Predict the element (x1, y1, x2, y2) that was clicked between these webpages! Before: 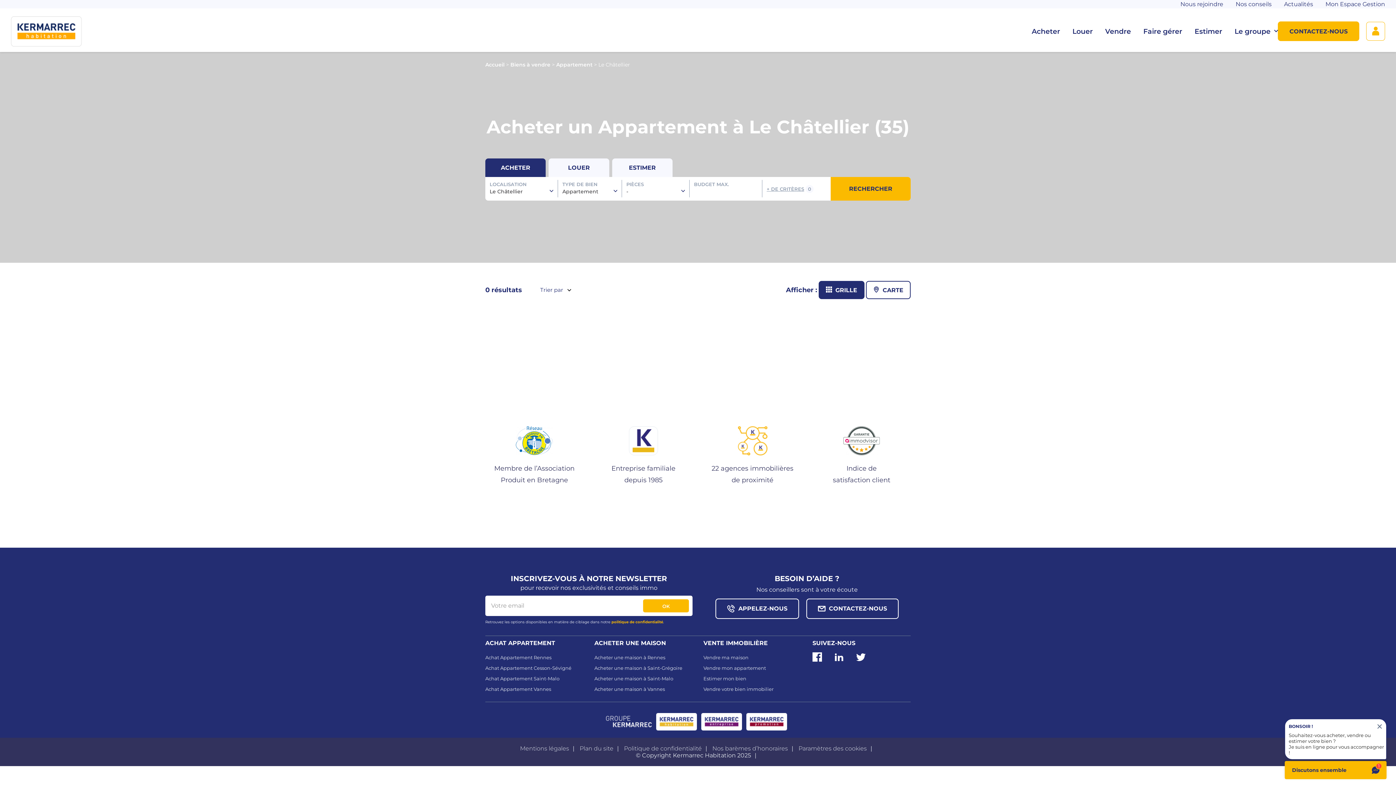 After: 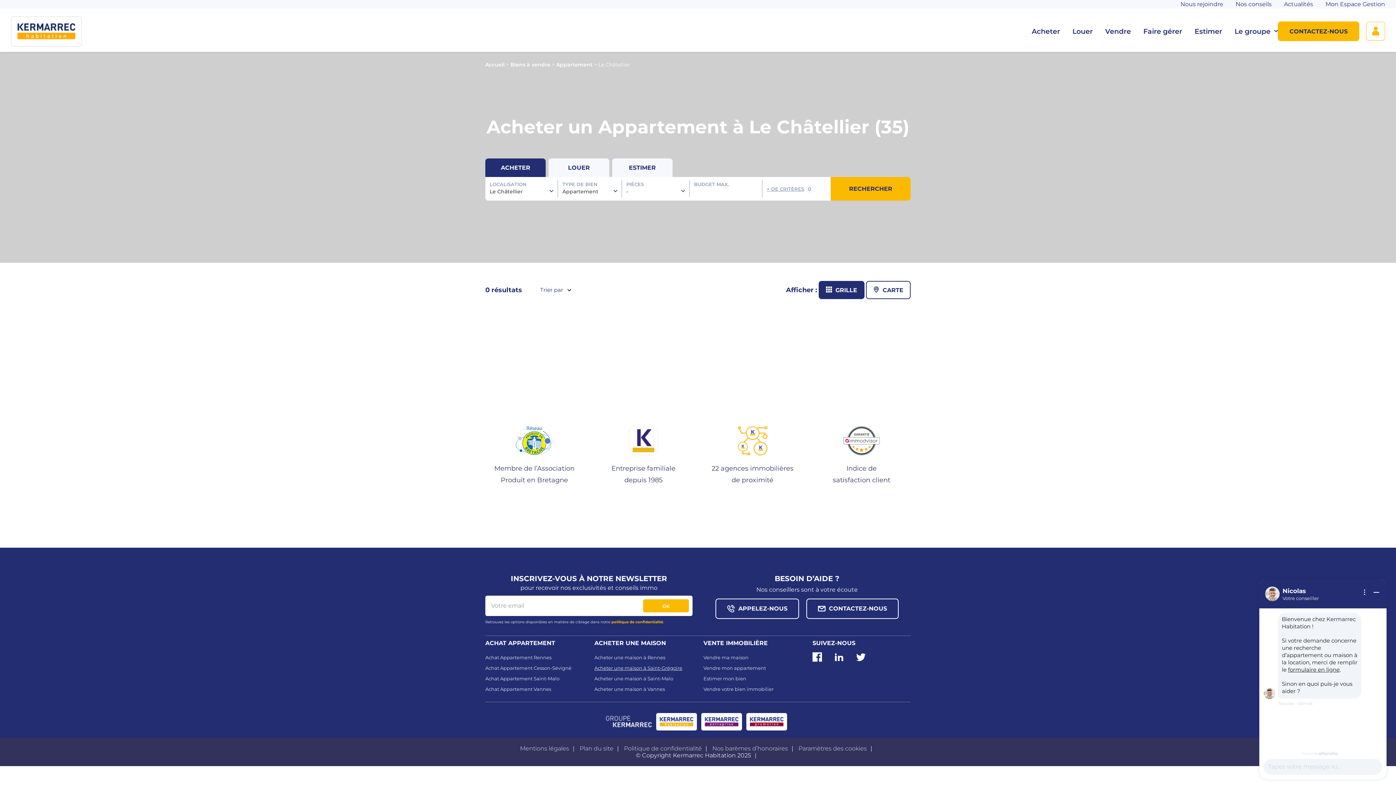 Action: bbox: (594, 663, 692, 673) label: Acheter une maison à Saint-Grégoire